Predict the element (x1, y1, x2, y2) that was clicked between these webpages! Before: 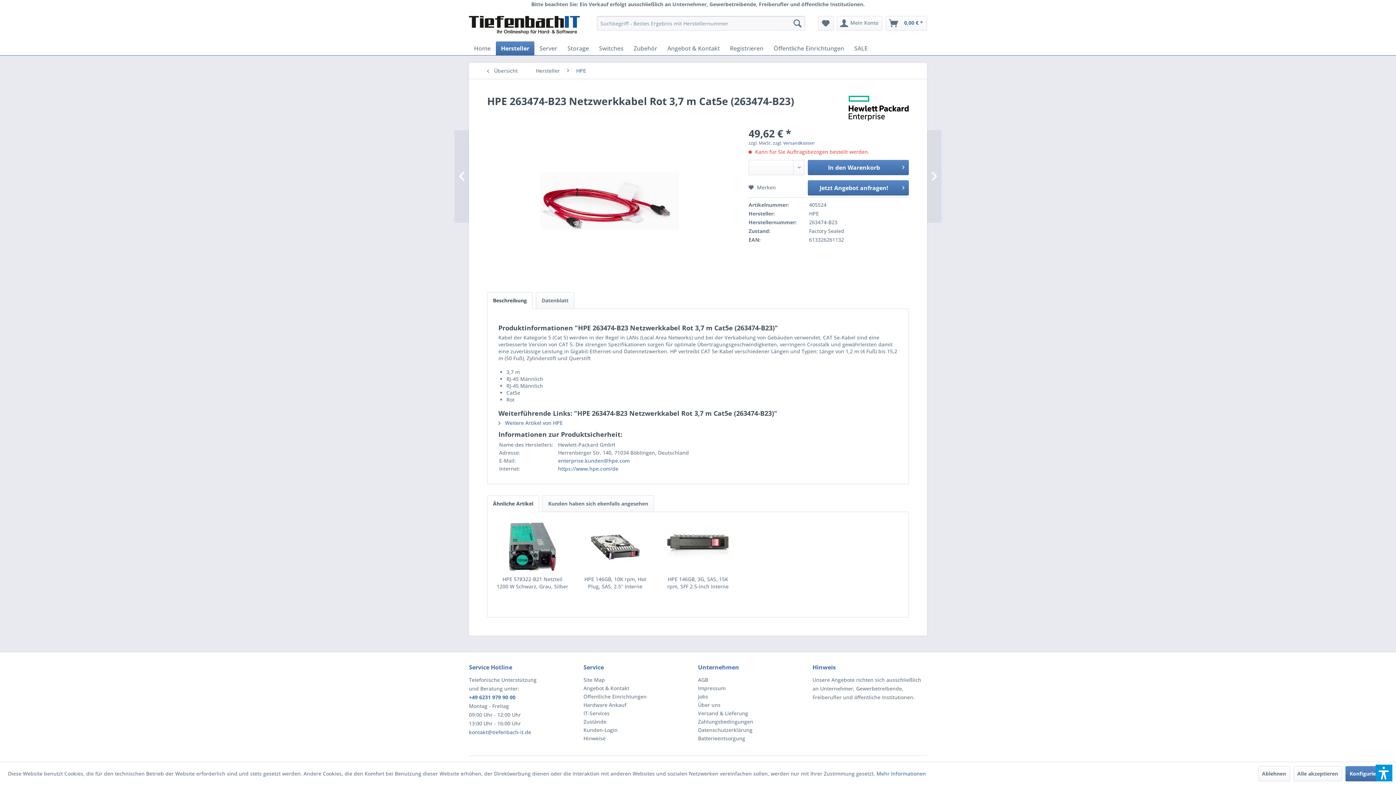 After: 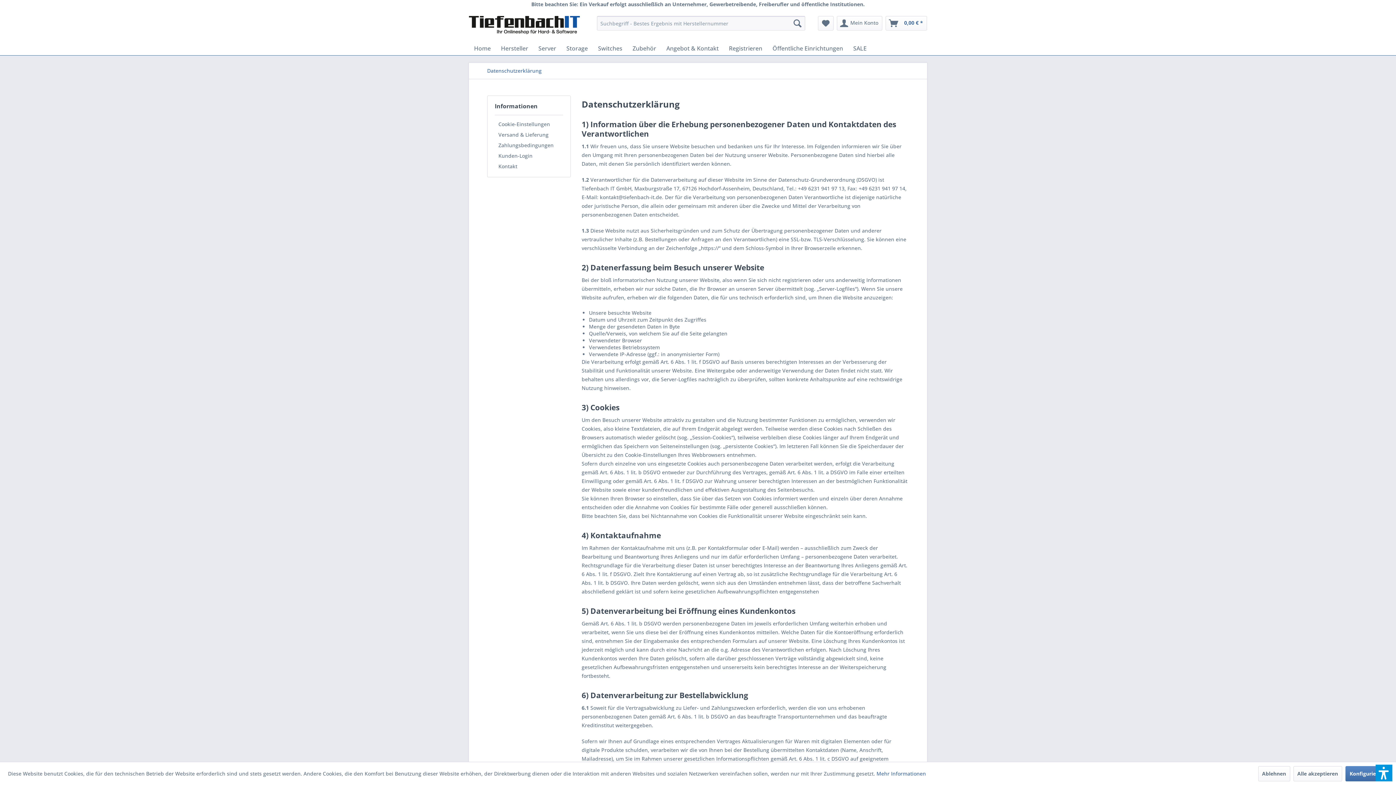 Action: bbox: (698, 726, 809, 734) label: Datenschutzerklärung